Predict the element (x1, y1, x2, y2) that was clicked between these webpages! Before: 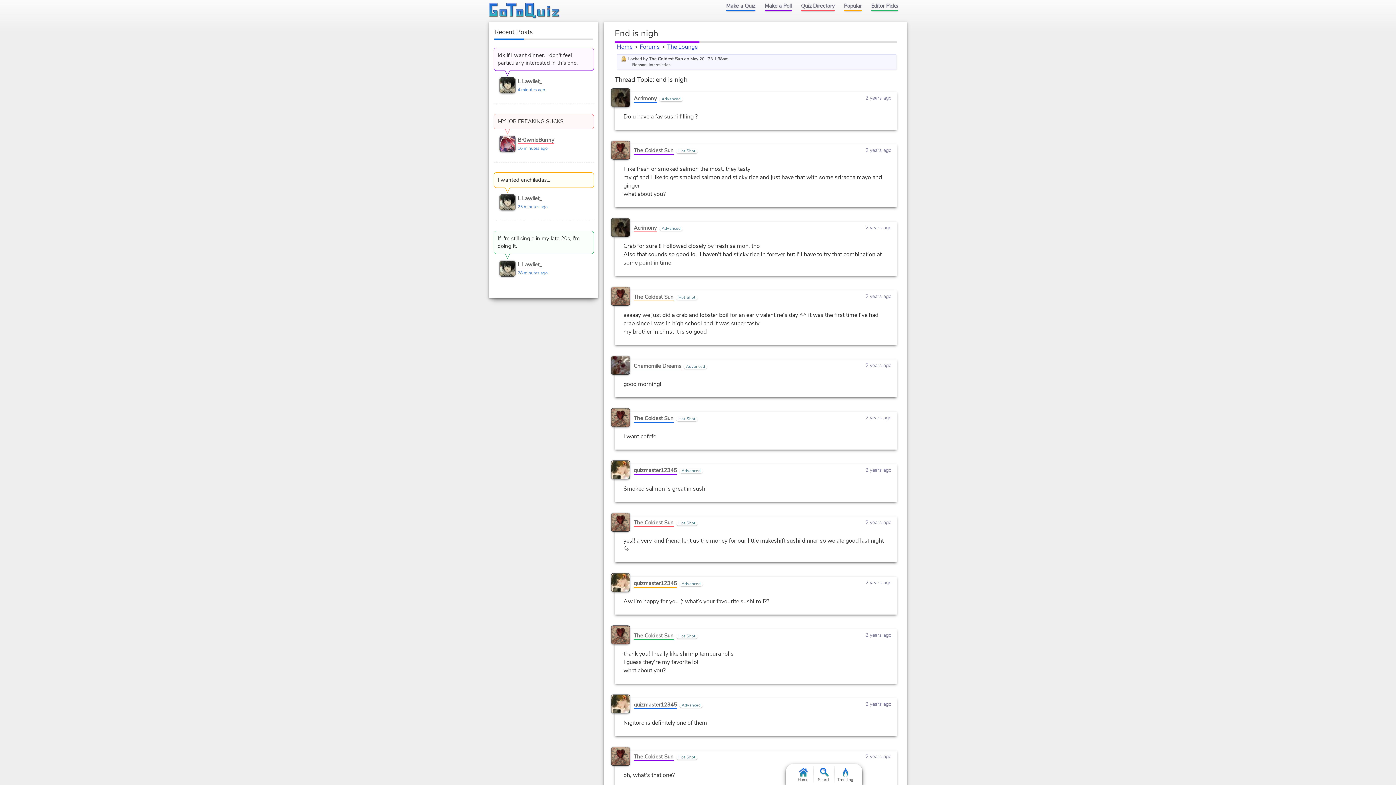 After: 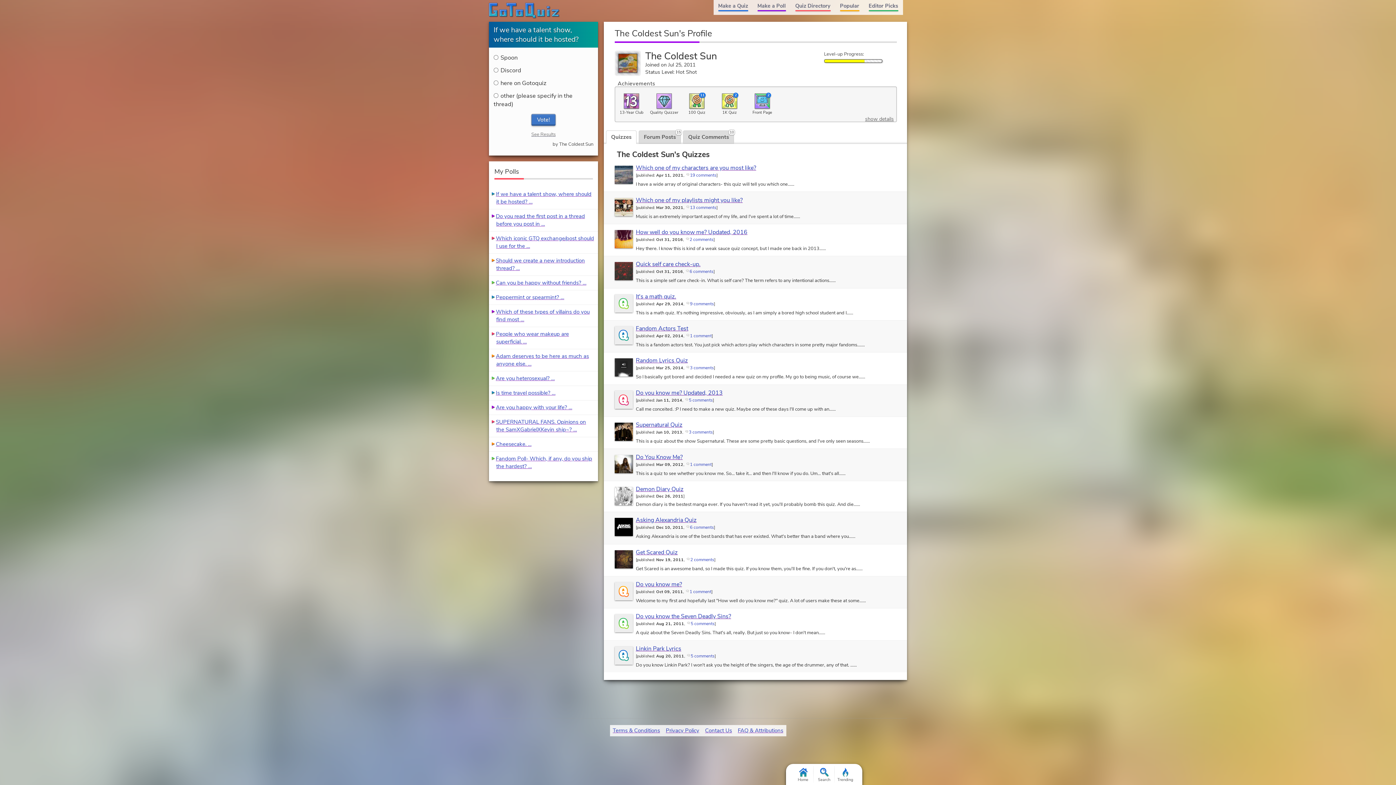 Action: bbox: (633, 519, 673, 527) label: The Coldest Sun